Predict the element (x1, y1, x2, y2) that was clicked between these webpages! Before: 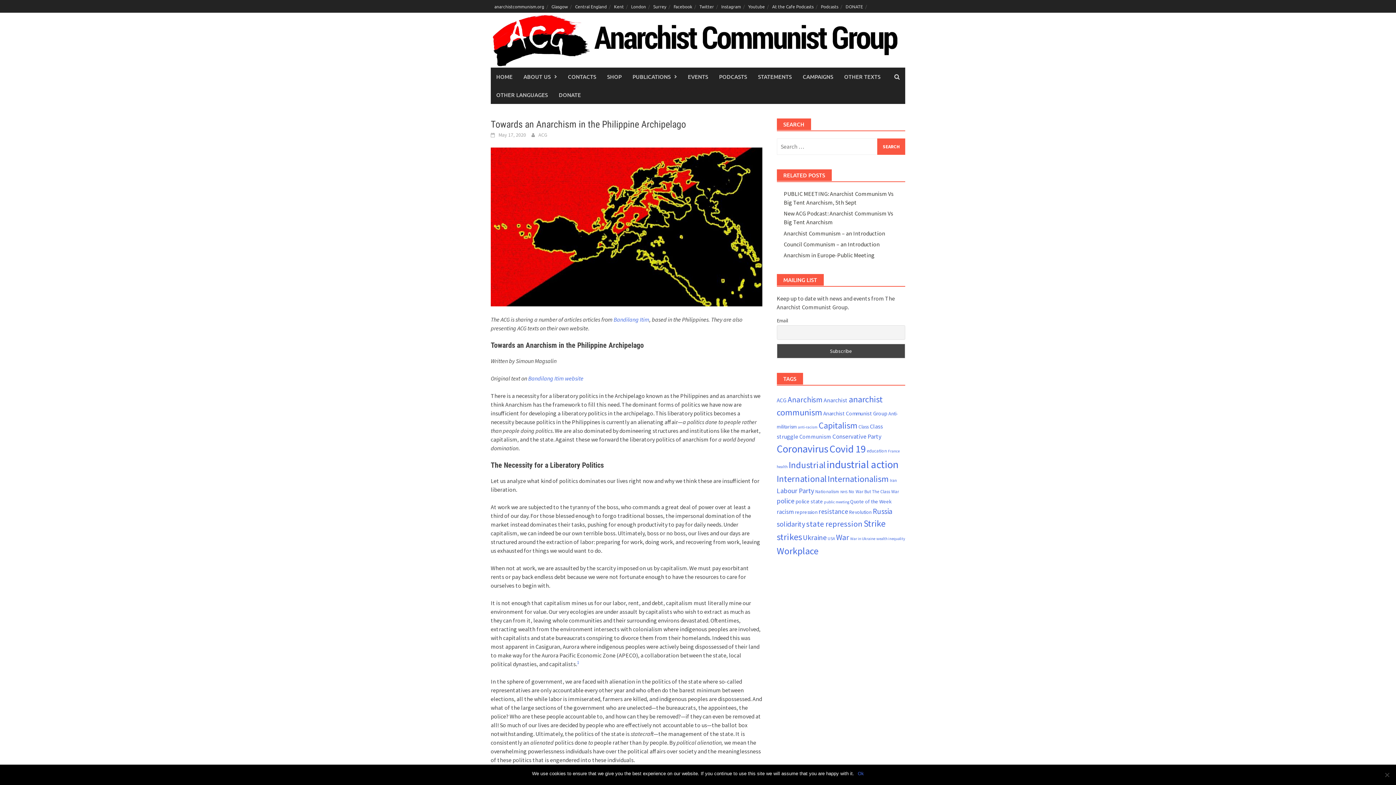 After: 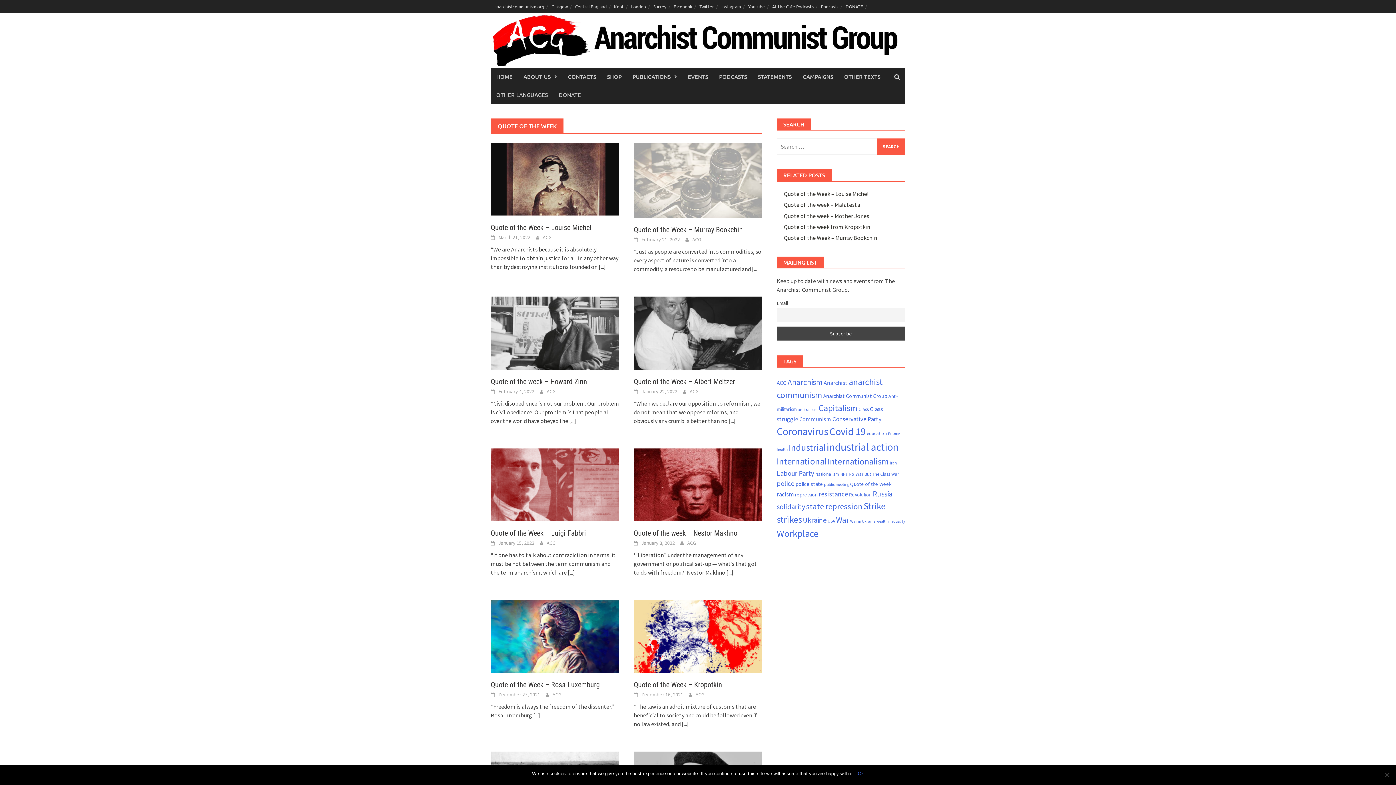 Action: label: Quote of the Week (26 items) bbox: (850, 498, 891, 505)